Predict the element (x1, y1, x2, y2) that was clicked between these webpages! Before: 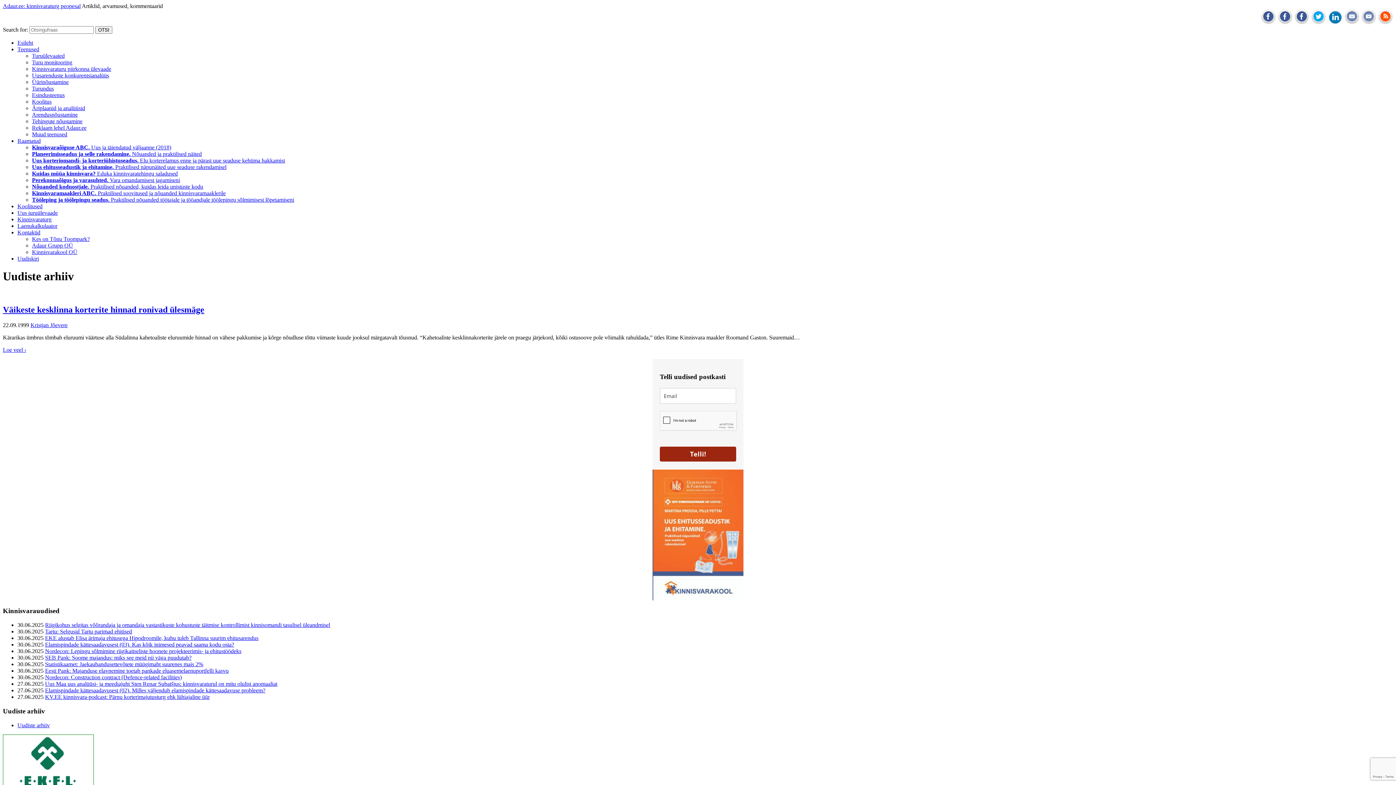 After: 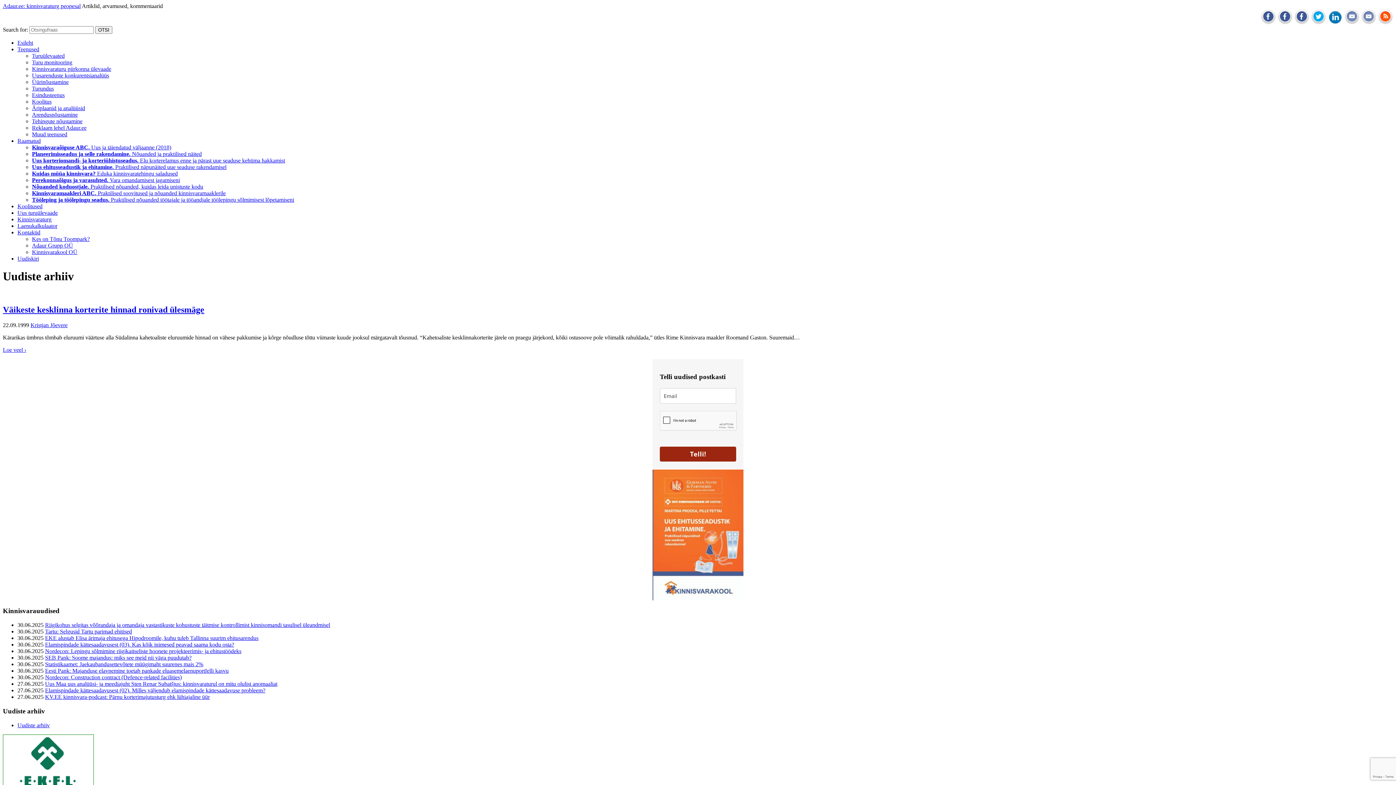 Action: bbox: (1378, 19, 1393, 25)